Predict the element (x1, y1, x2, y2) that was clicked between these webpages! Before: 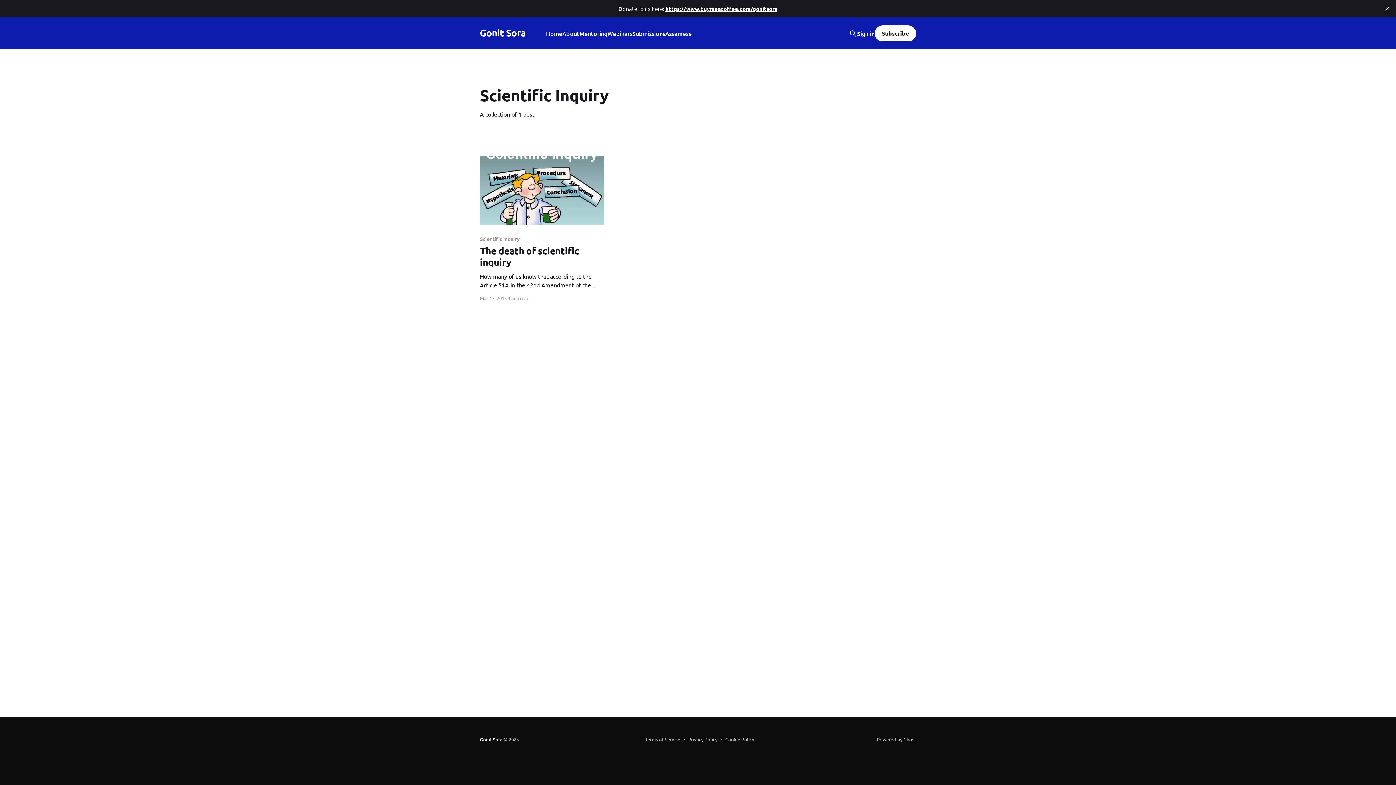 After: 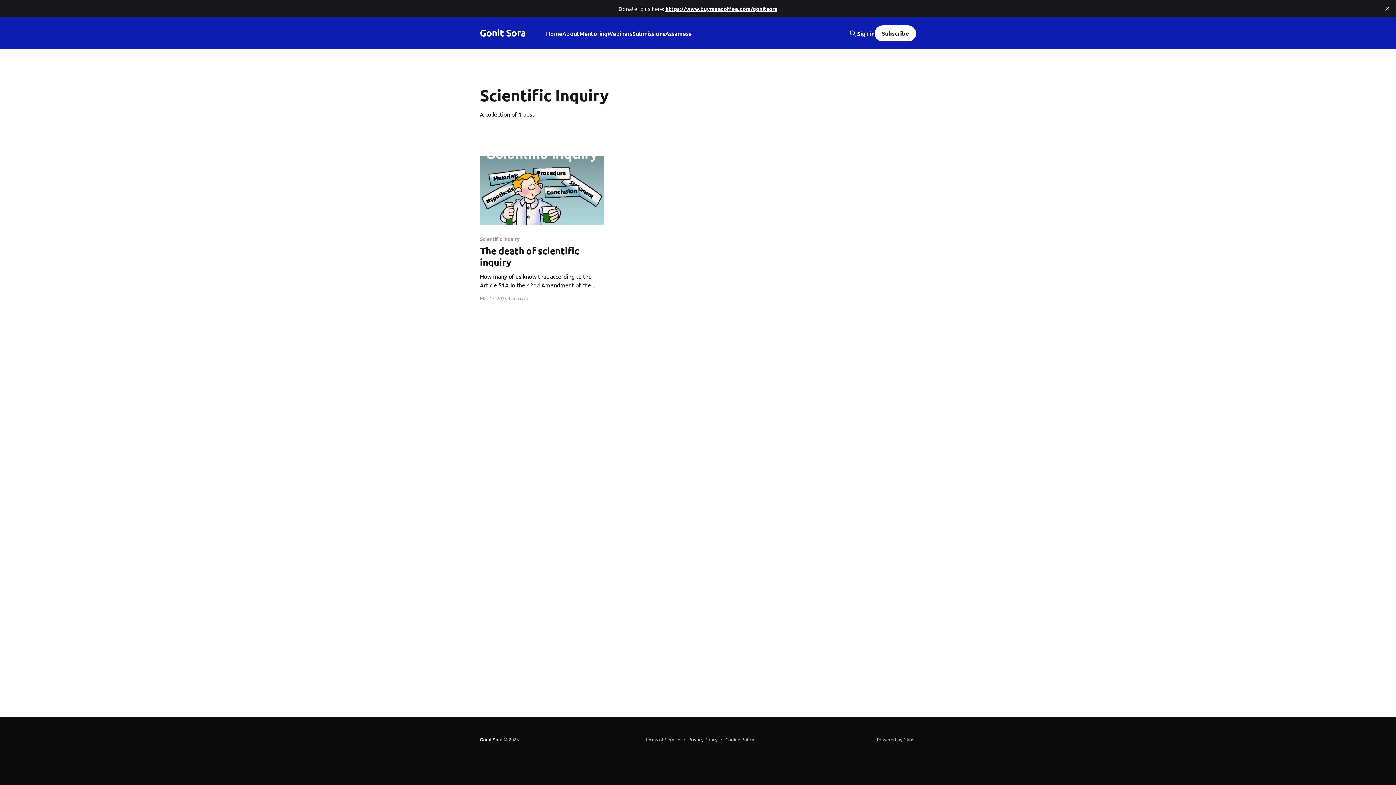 Action: bbox: (857, 29, 874, 37) label: Sign in